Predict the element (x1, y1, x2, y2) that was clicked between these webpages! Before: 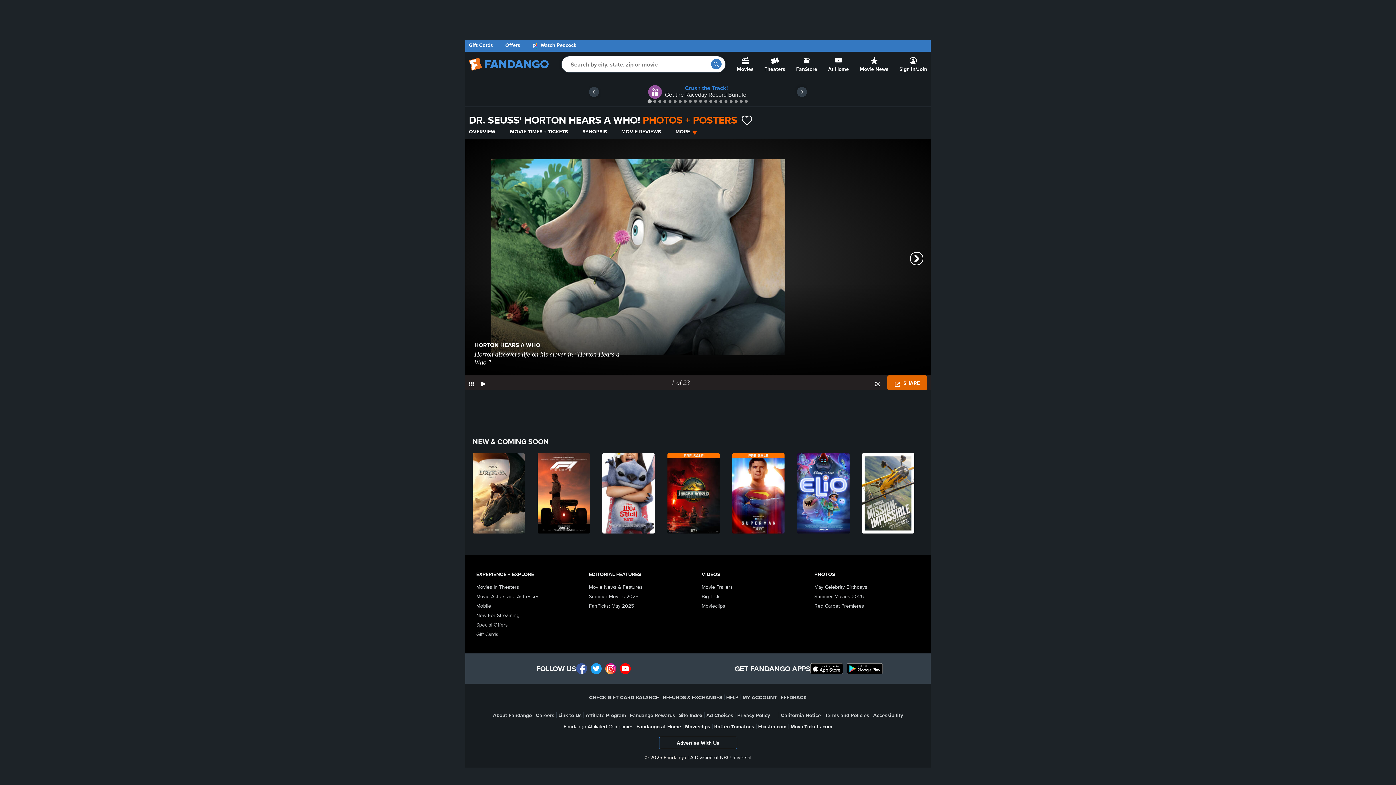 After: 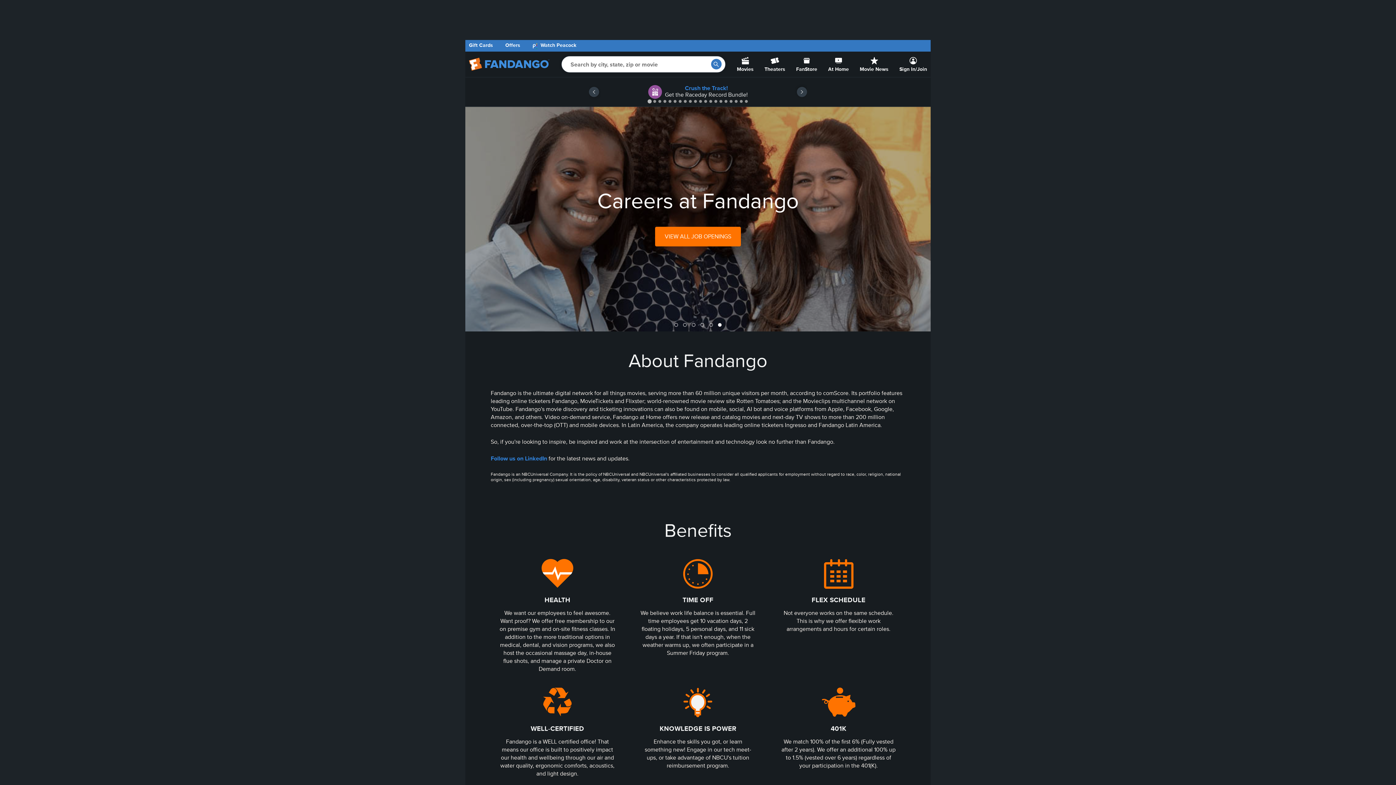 Action: label: Careers bbox: (536, 712, 554, 719)